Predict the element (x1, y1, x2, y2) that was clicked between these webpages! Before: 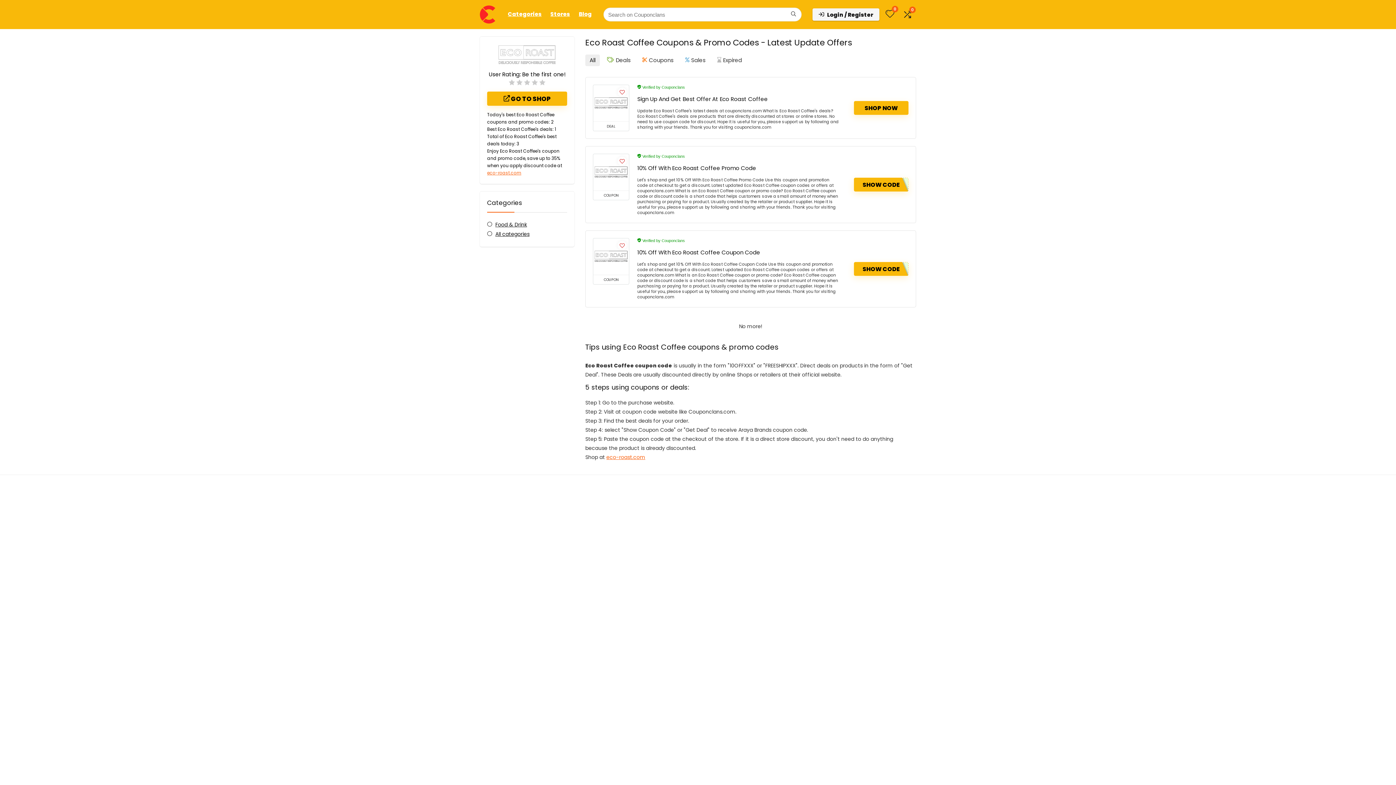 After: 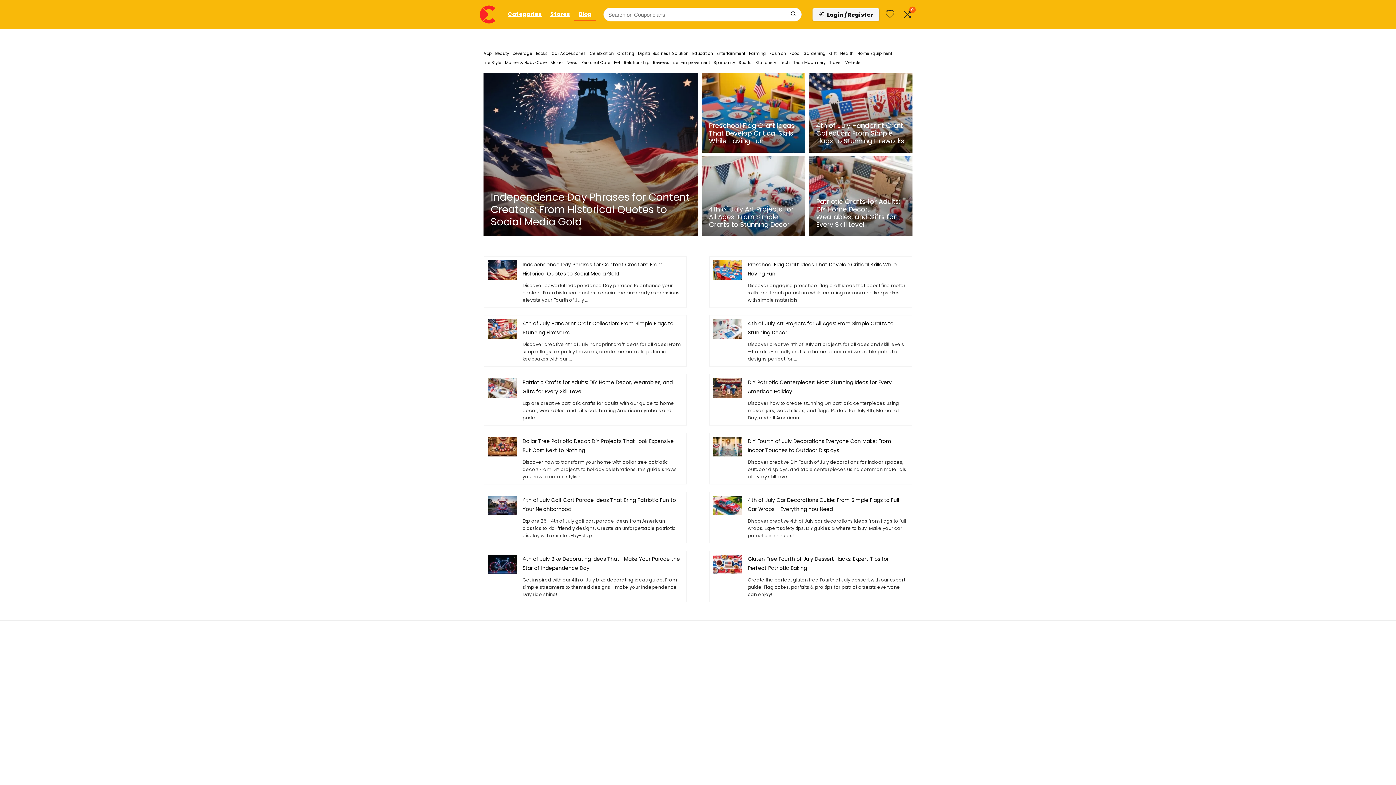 Action: bbox: (574, 8, 596, 20) label: Blog